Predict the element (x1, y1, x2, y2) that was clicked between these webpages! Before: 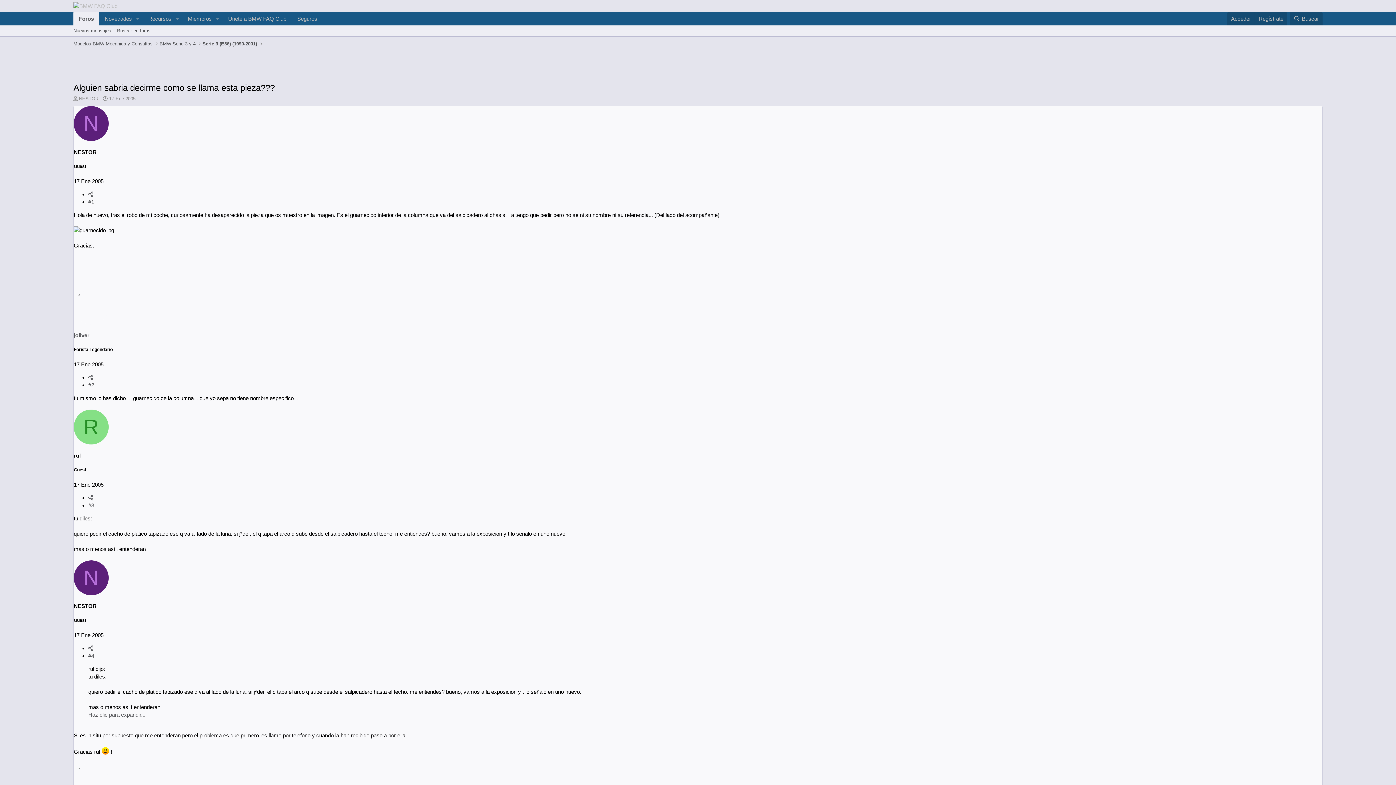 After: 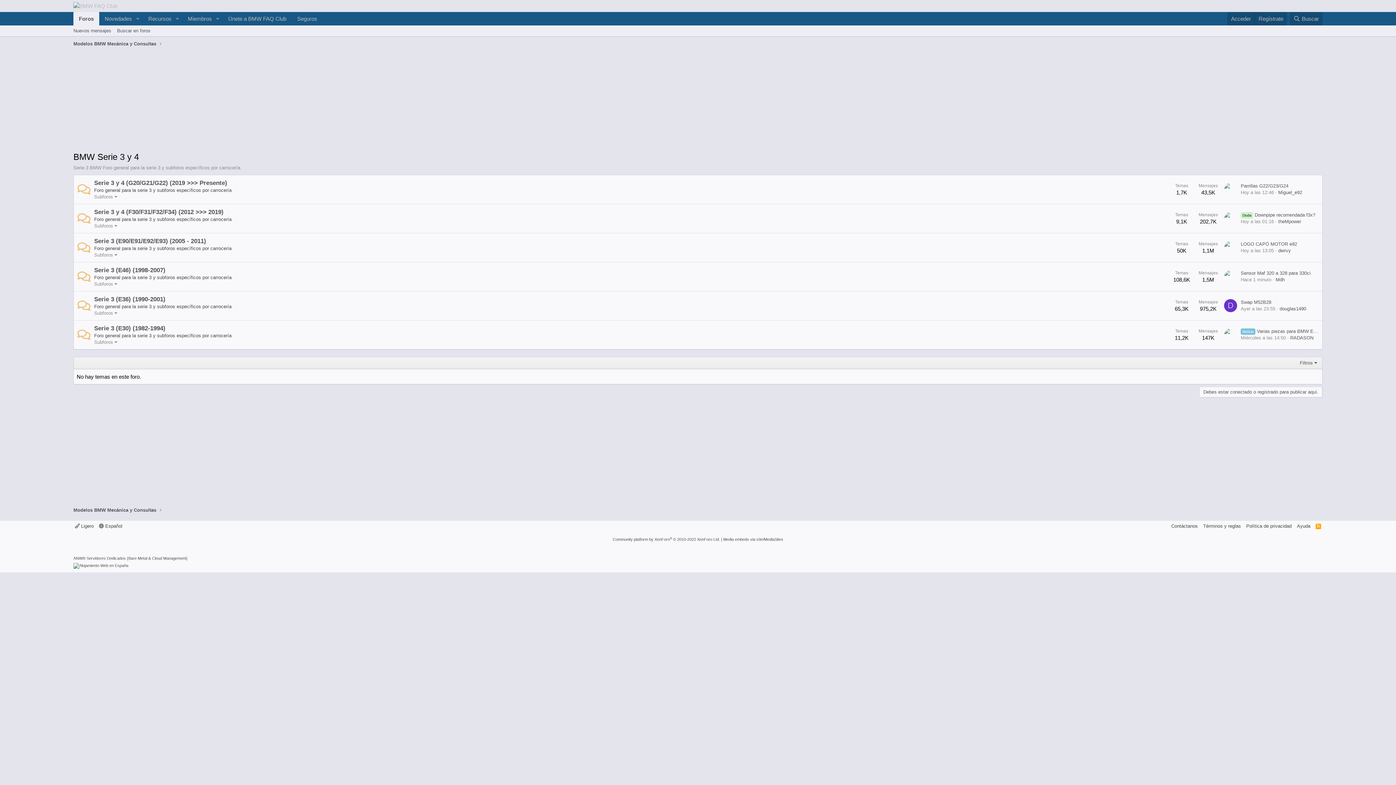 Action: label: BMW Serie 3 y 4 bbox: (159, 40, 195, 47)